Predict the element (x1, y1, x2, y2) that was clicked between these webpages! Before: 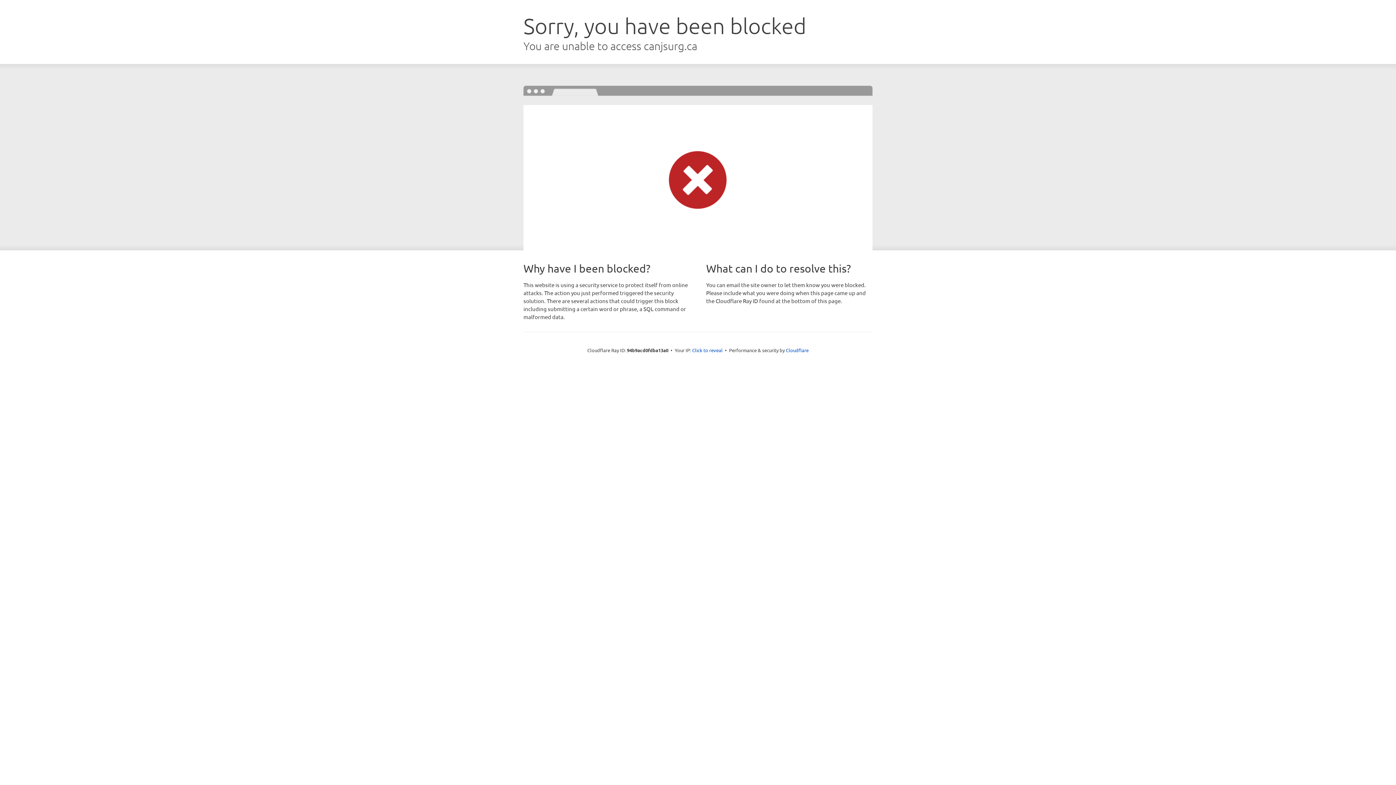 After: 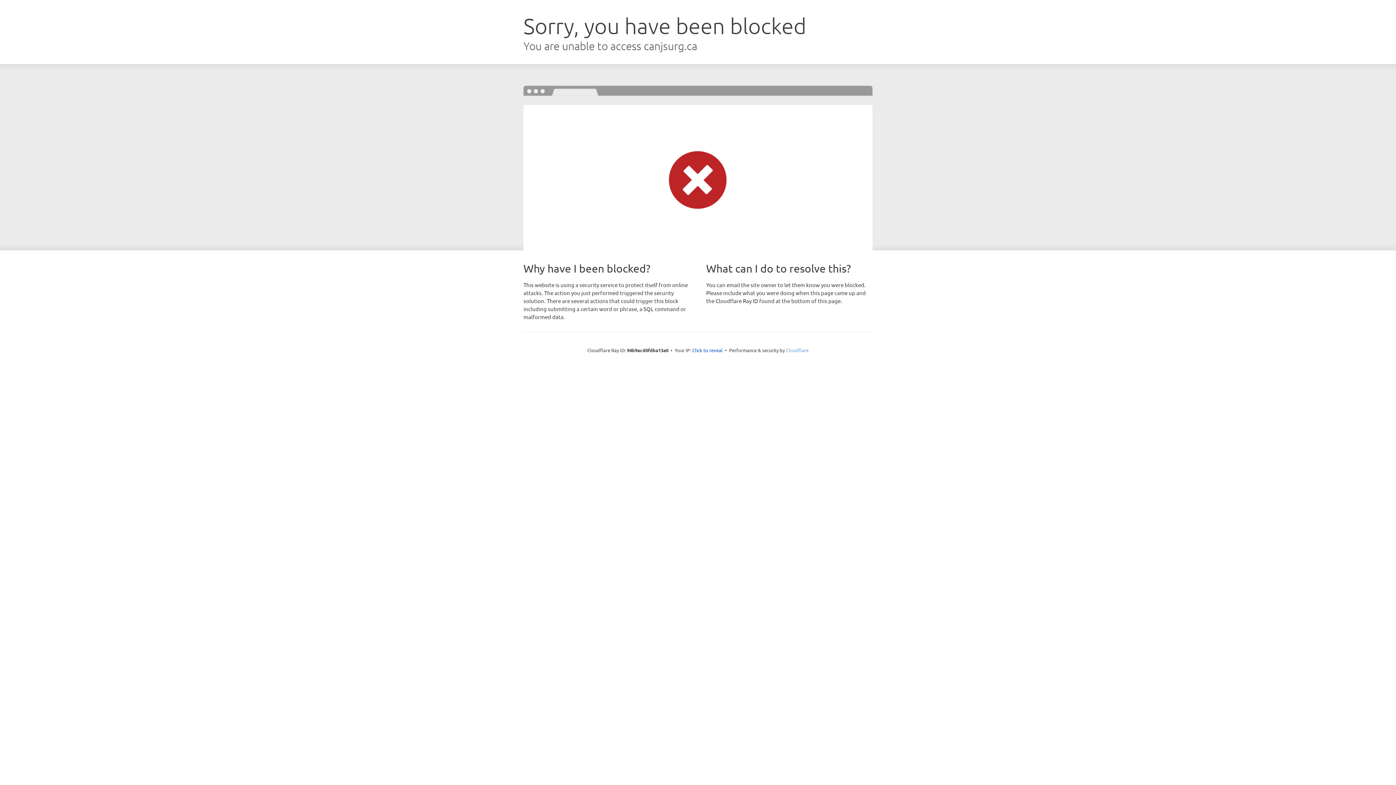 Action: bbox: (786, 347, 808, 353) label: Cloudflare